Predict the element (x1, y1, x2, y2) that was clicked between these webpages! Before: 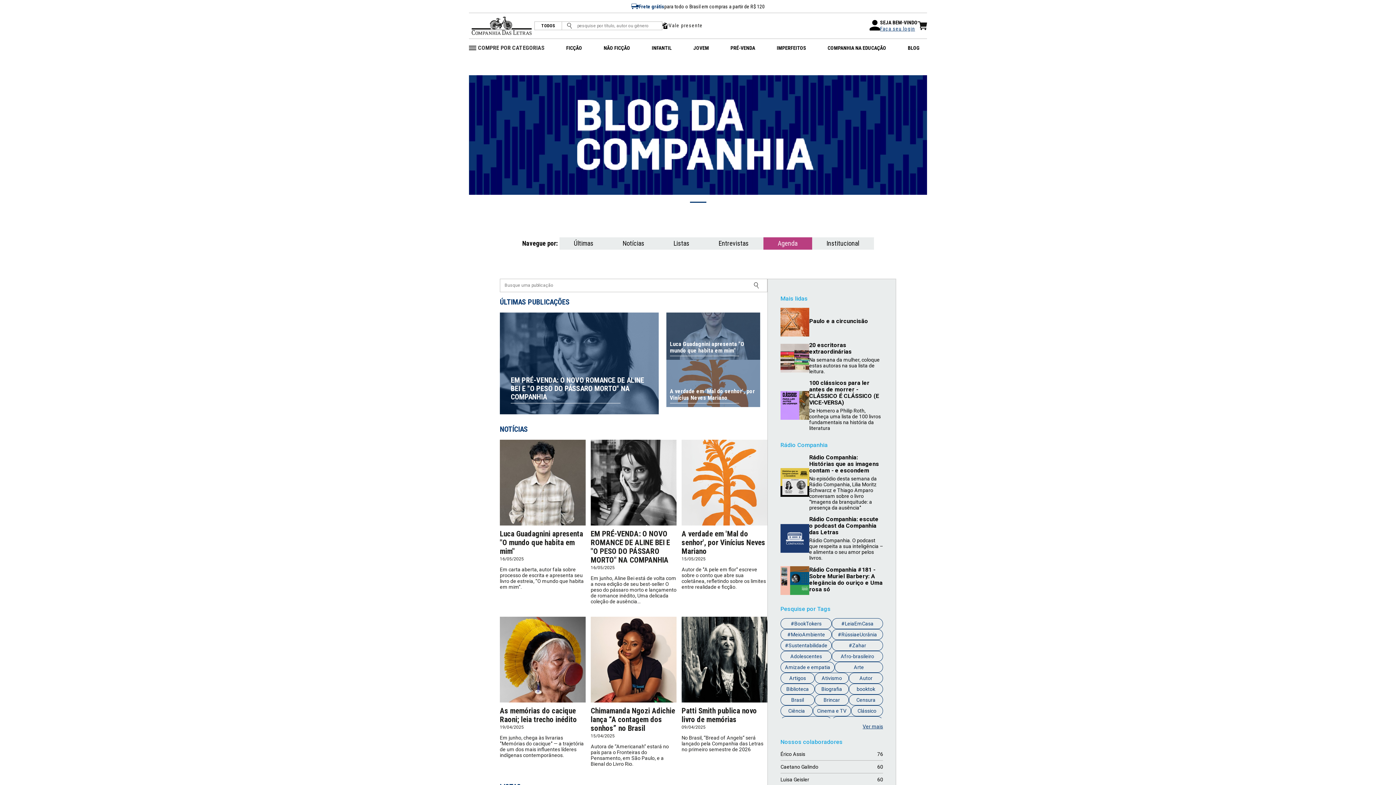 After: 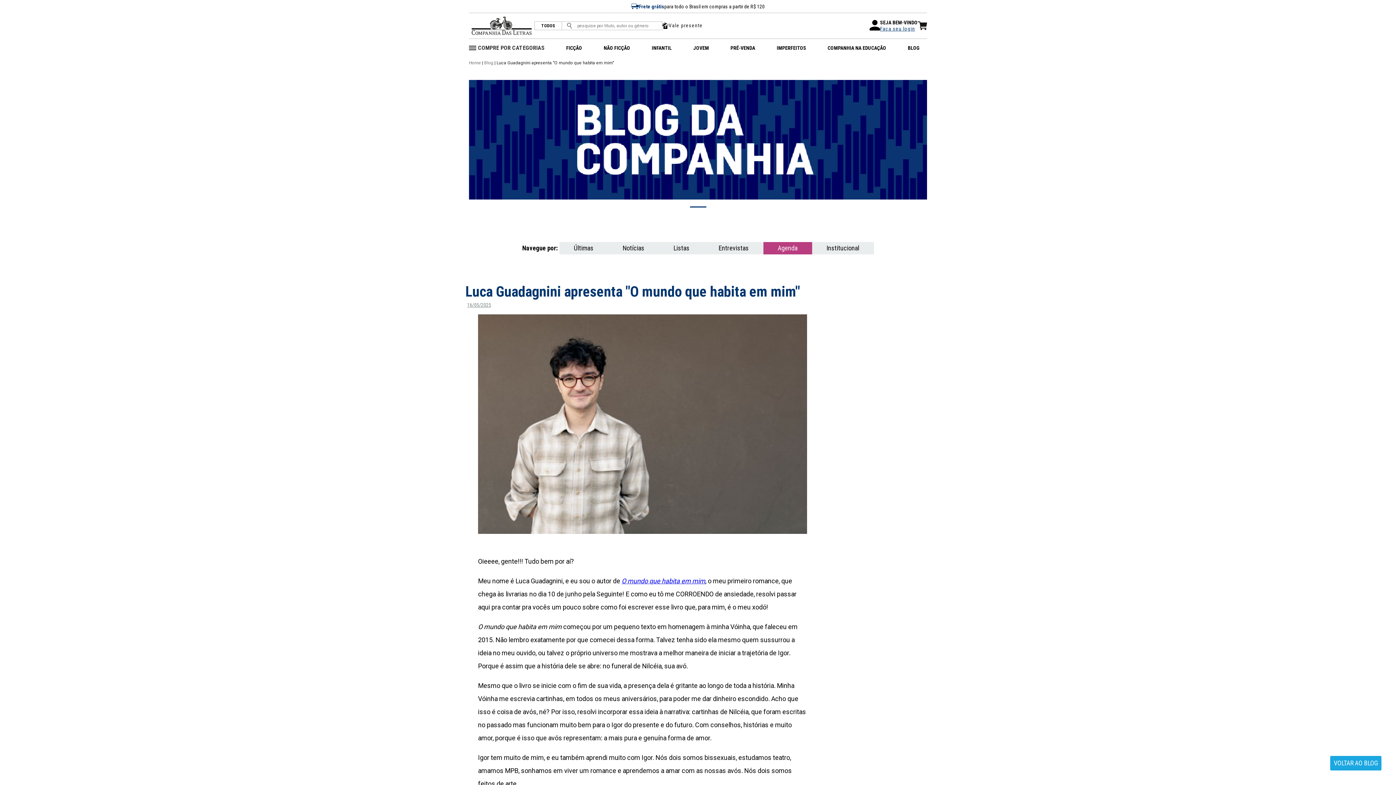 Action: bbox: (500, 439, 585, 590) label: Luca Guadagnini apresenta "O mundo que habita em mim"
16/05/2025

Em carta aberta, autor fala sobre processo de escrita e apresenta seu livro de estreia, “O mundo que habita em mim”.